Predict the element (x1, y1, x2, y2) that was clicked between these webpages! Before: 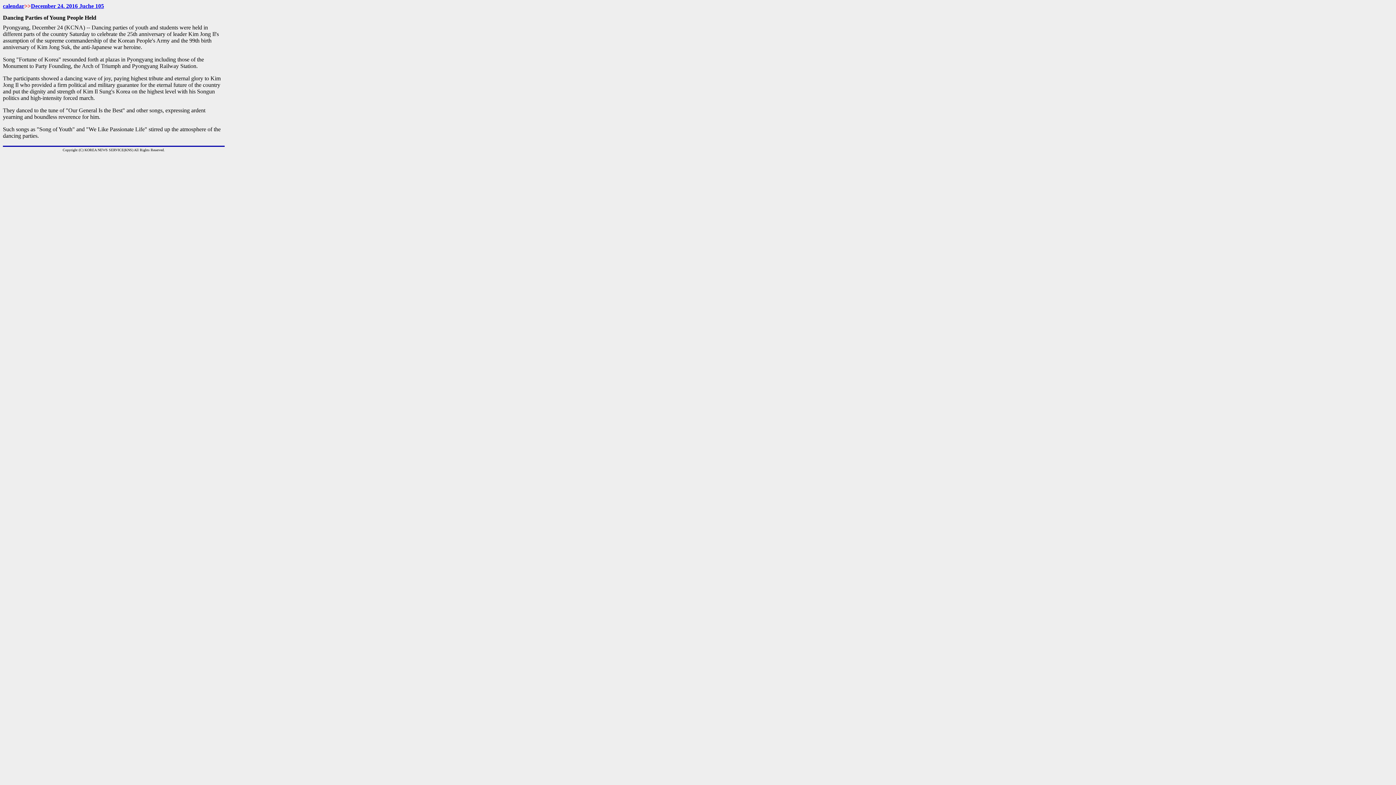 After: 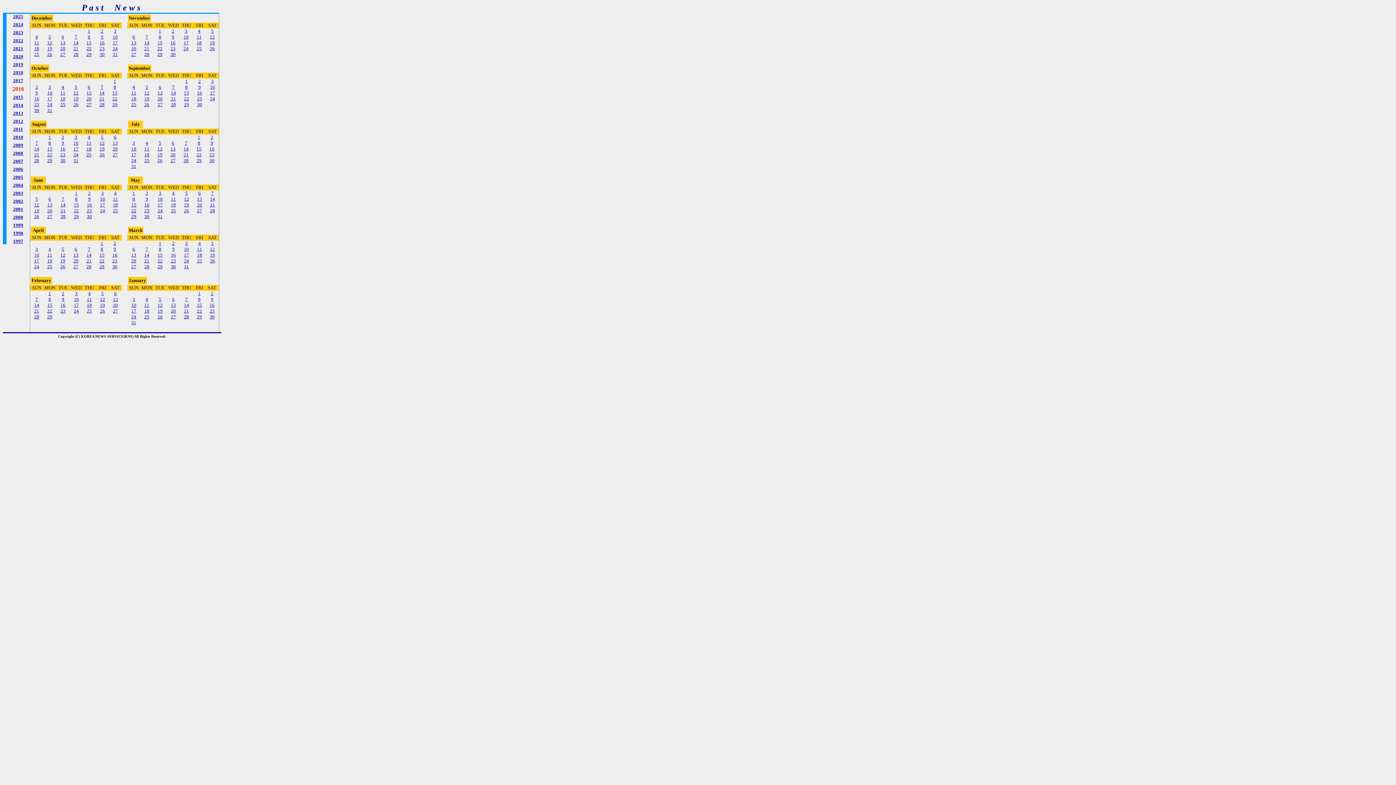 Action: label: calendar bbox: (2, 2, 24, 9)